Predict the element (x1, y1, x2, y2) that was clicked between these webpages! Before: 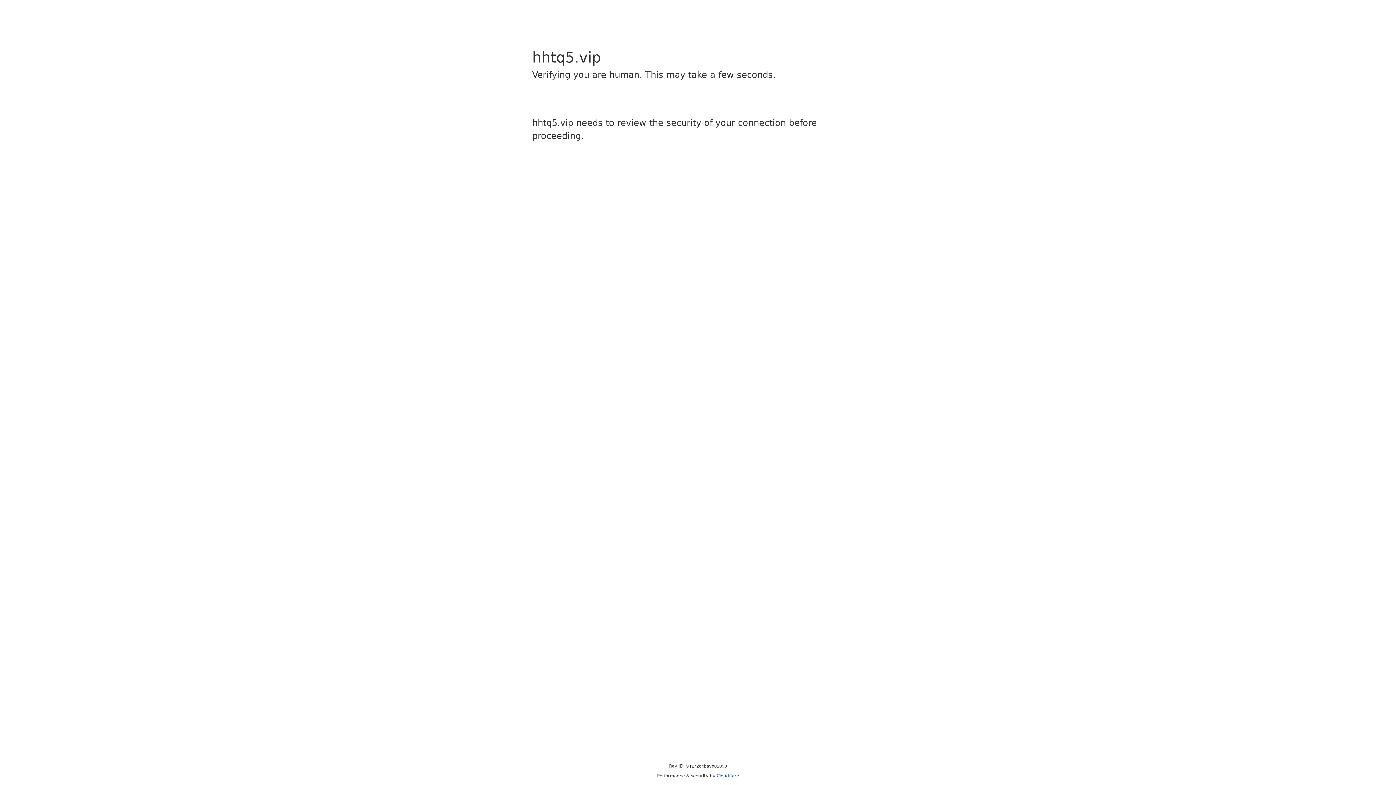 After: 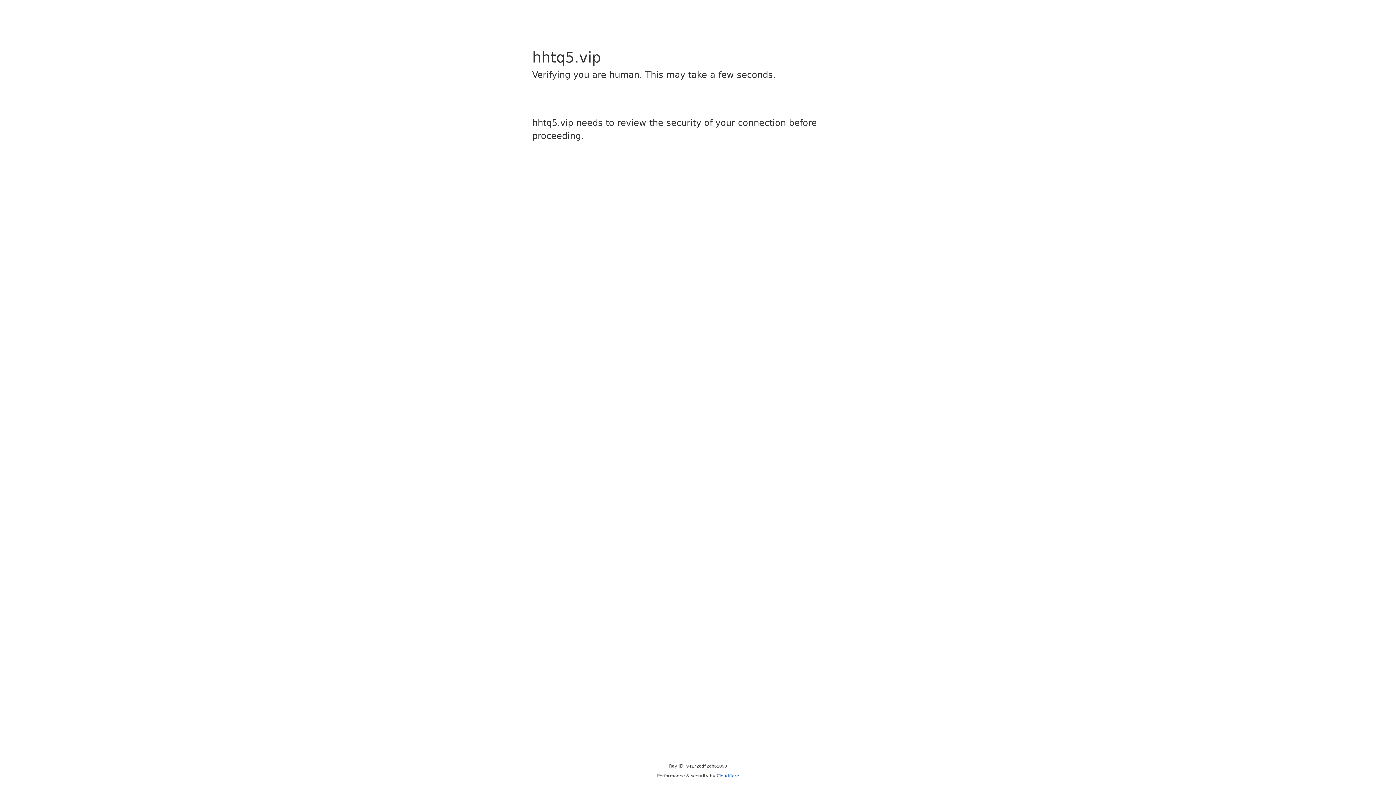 Action: label: Cloudflare bbox: (716, 773, 739, 778)